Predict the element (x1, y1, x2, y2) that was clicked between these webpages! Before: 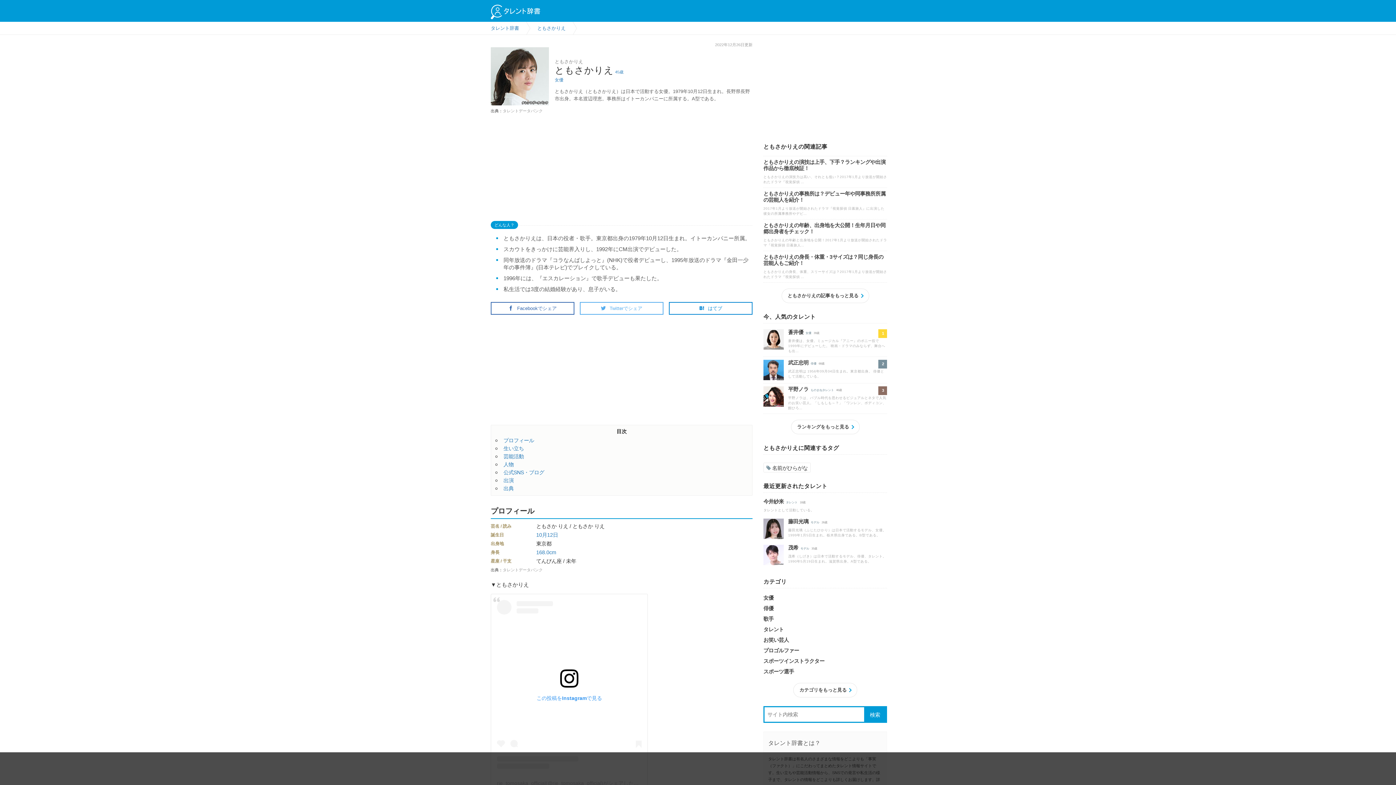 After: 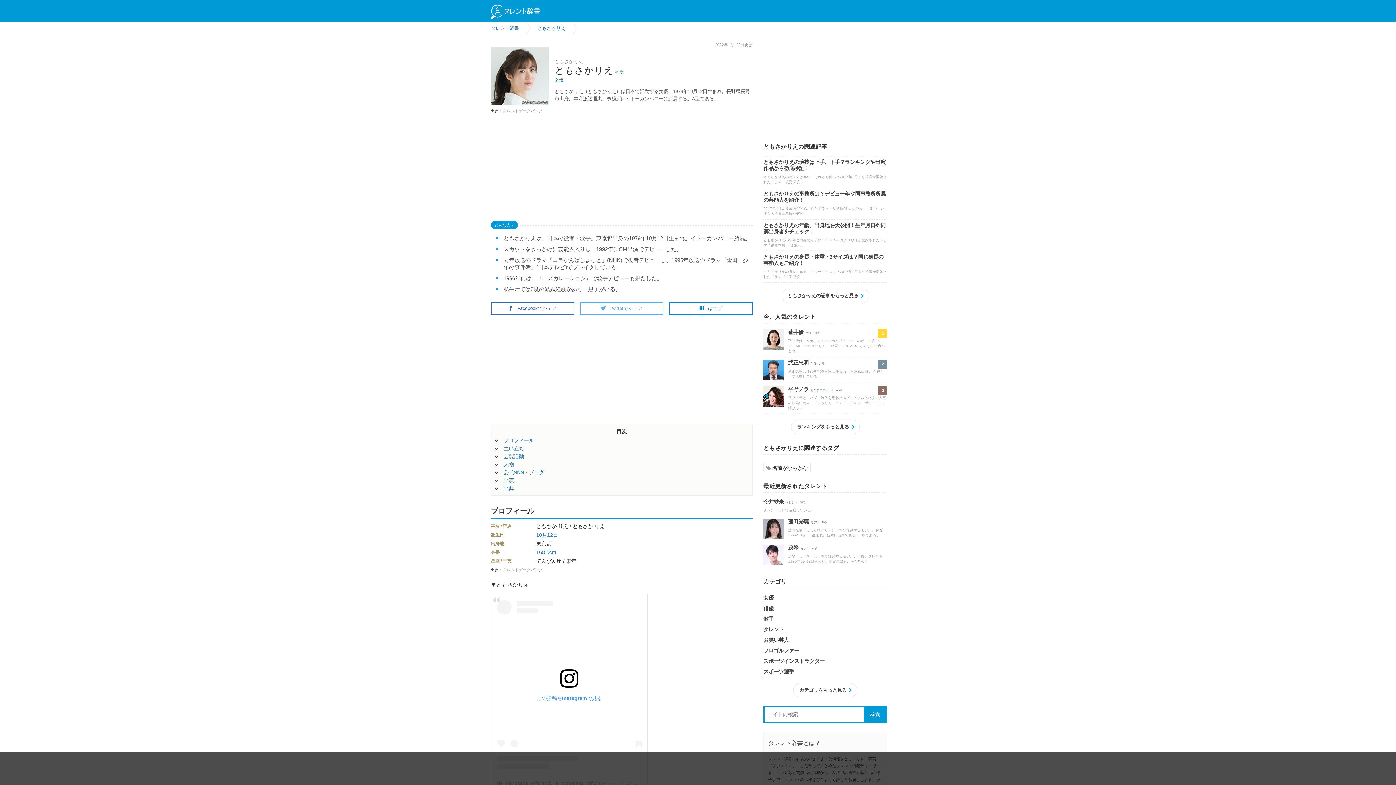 Action: label: ともさかりえ bbox: (537, 23, 565, 32)